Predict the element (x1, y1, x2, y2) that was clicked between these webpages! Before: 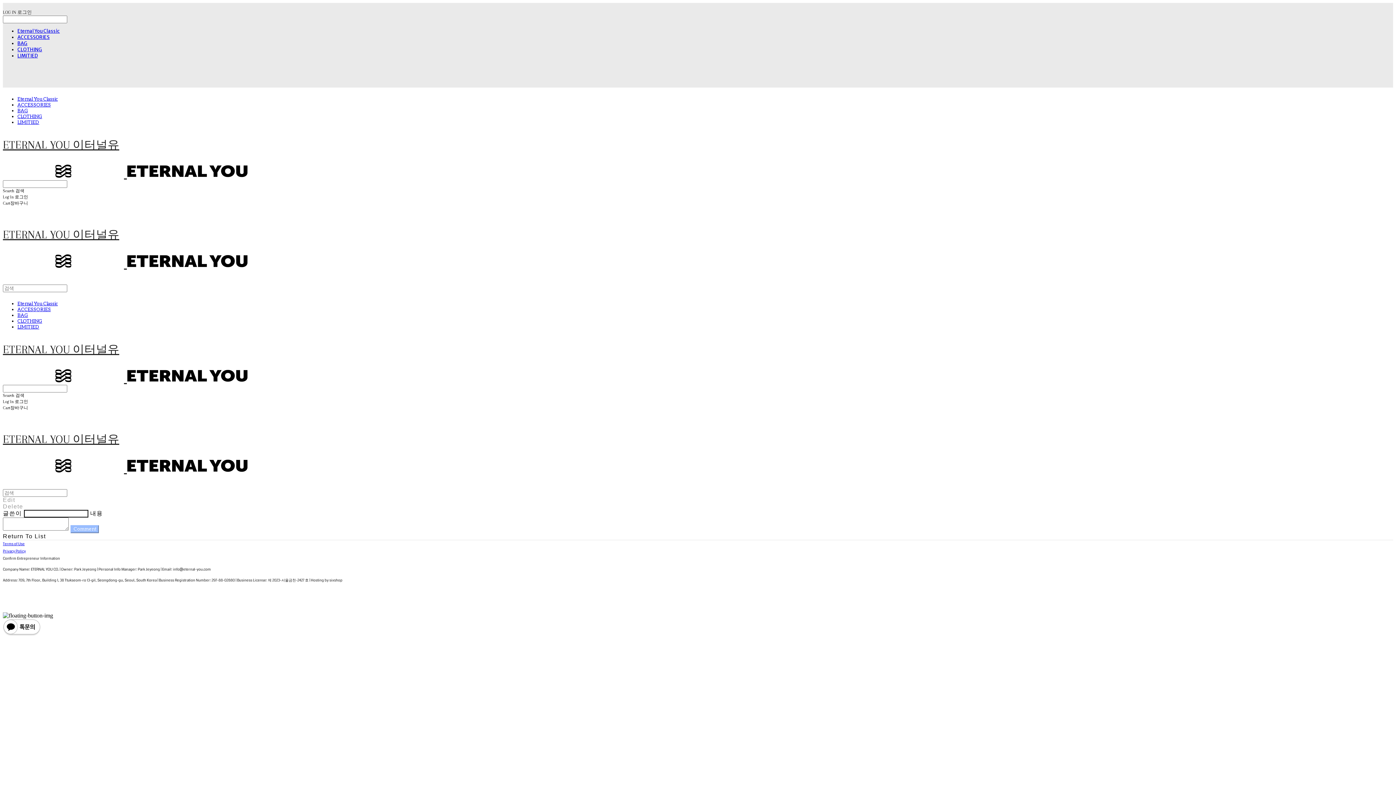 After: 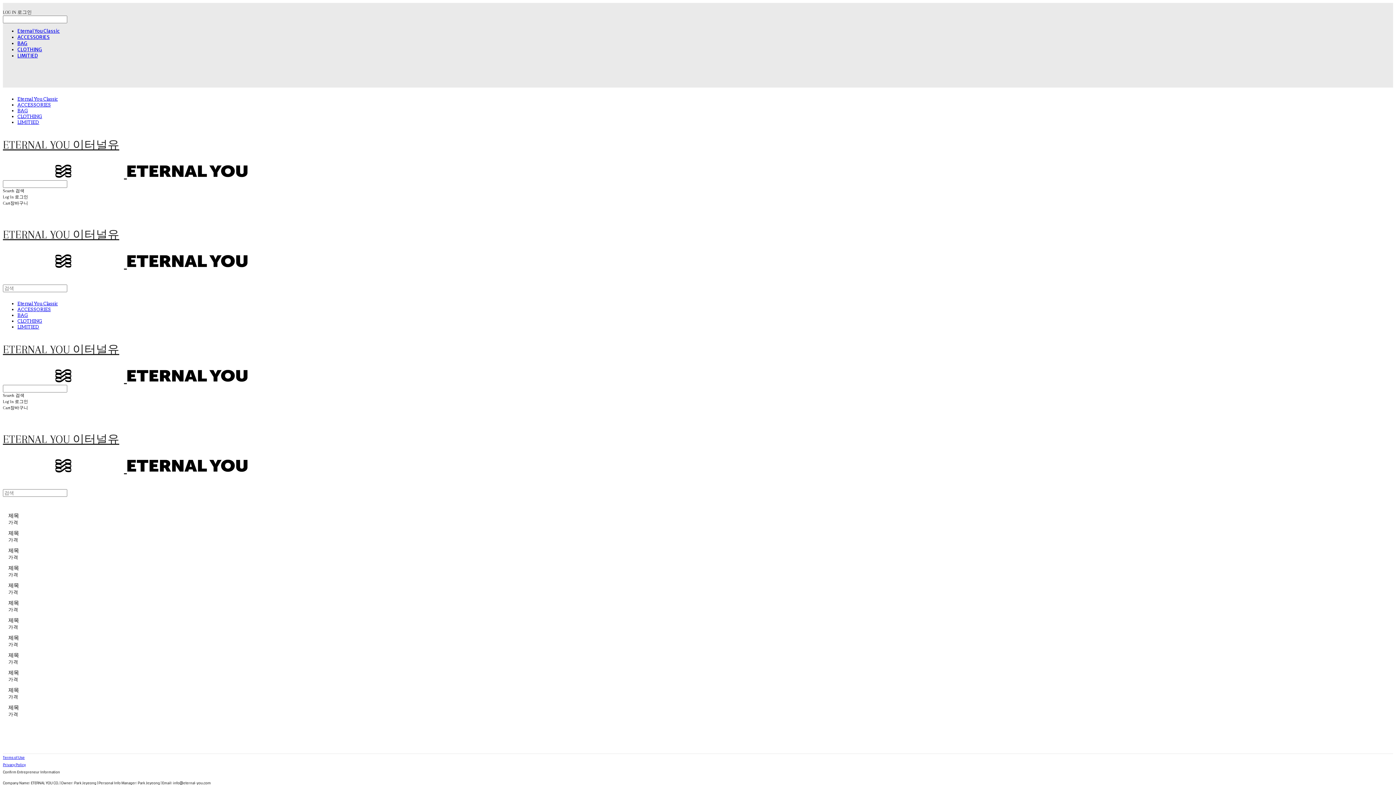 Action: bbox: (17, 34, 49, 40) label: ACCESSORIES